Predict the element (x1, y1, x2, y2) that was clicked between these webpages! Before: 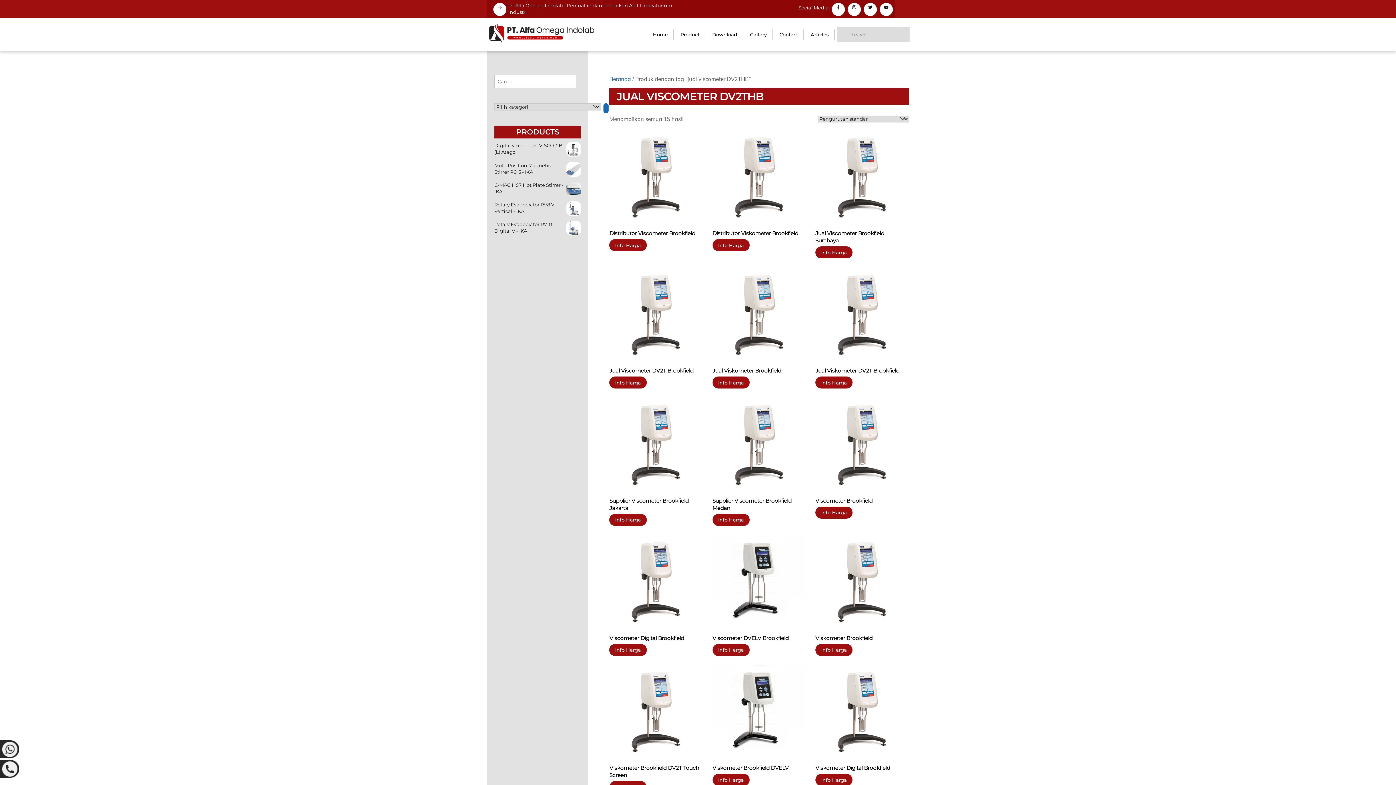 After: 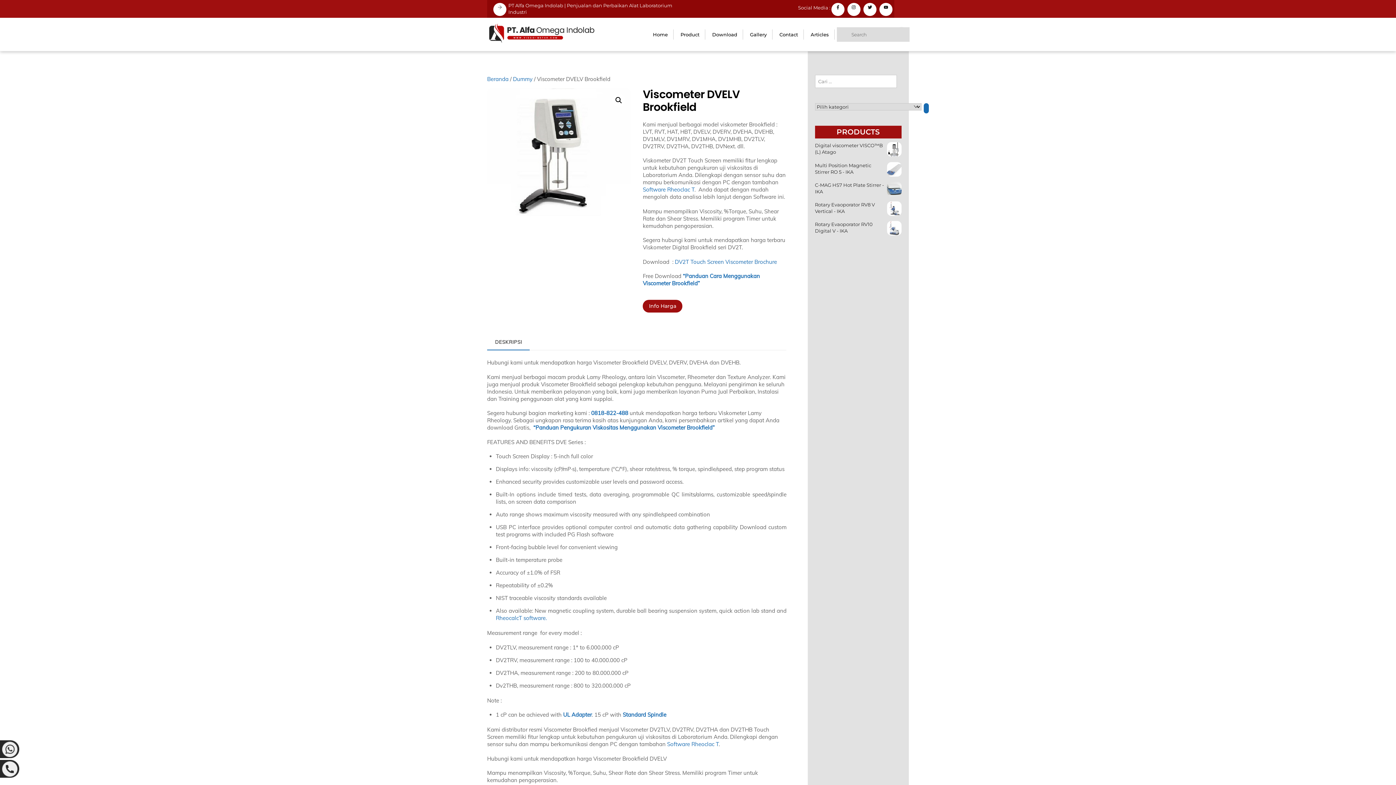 Action: bbox: (712, 535, 806, 629)